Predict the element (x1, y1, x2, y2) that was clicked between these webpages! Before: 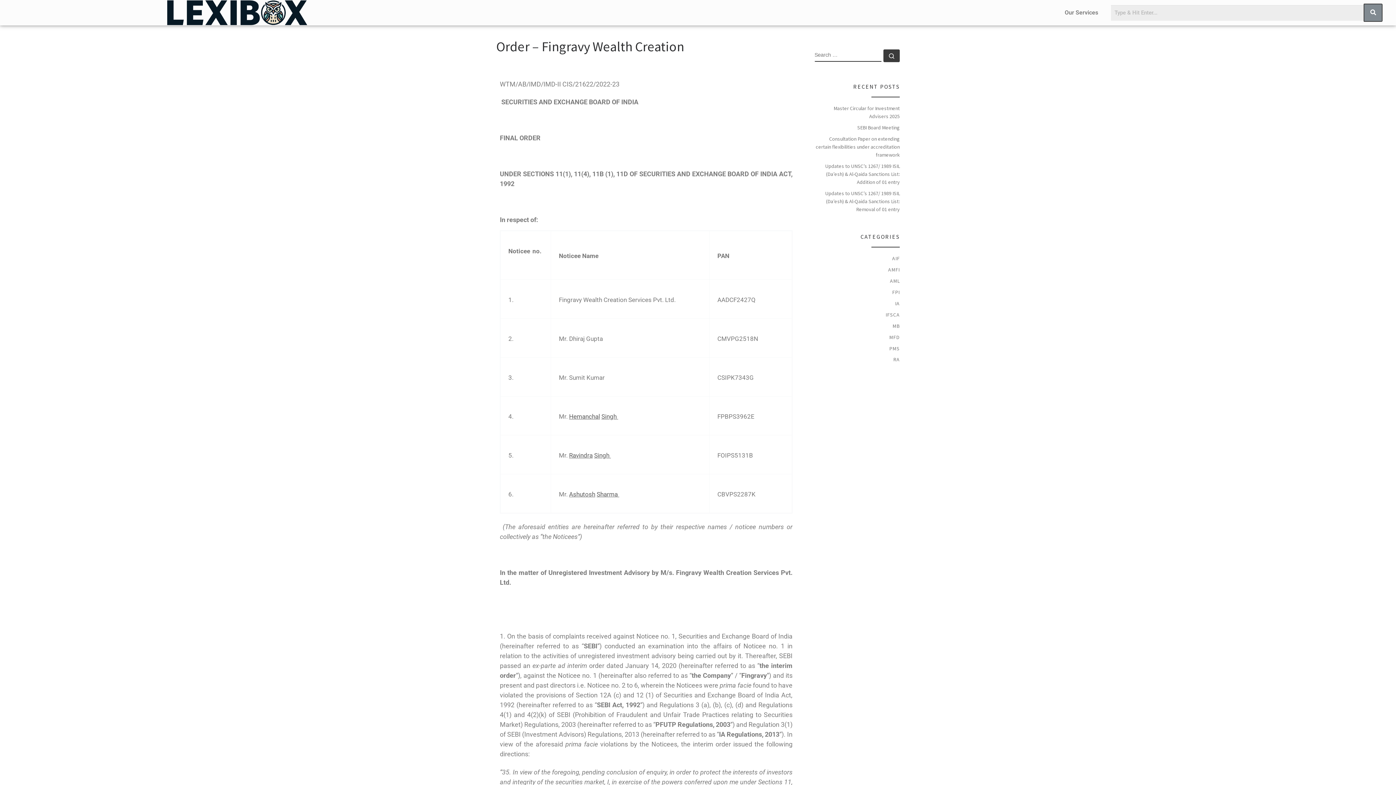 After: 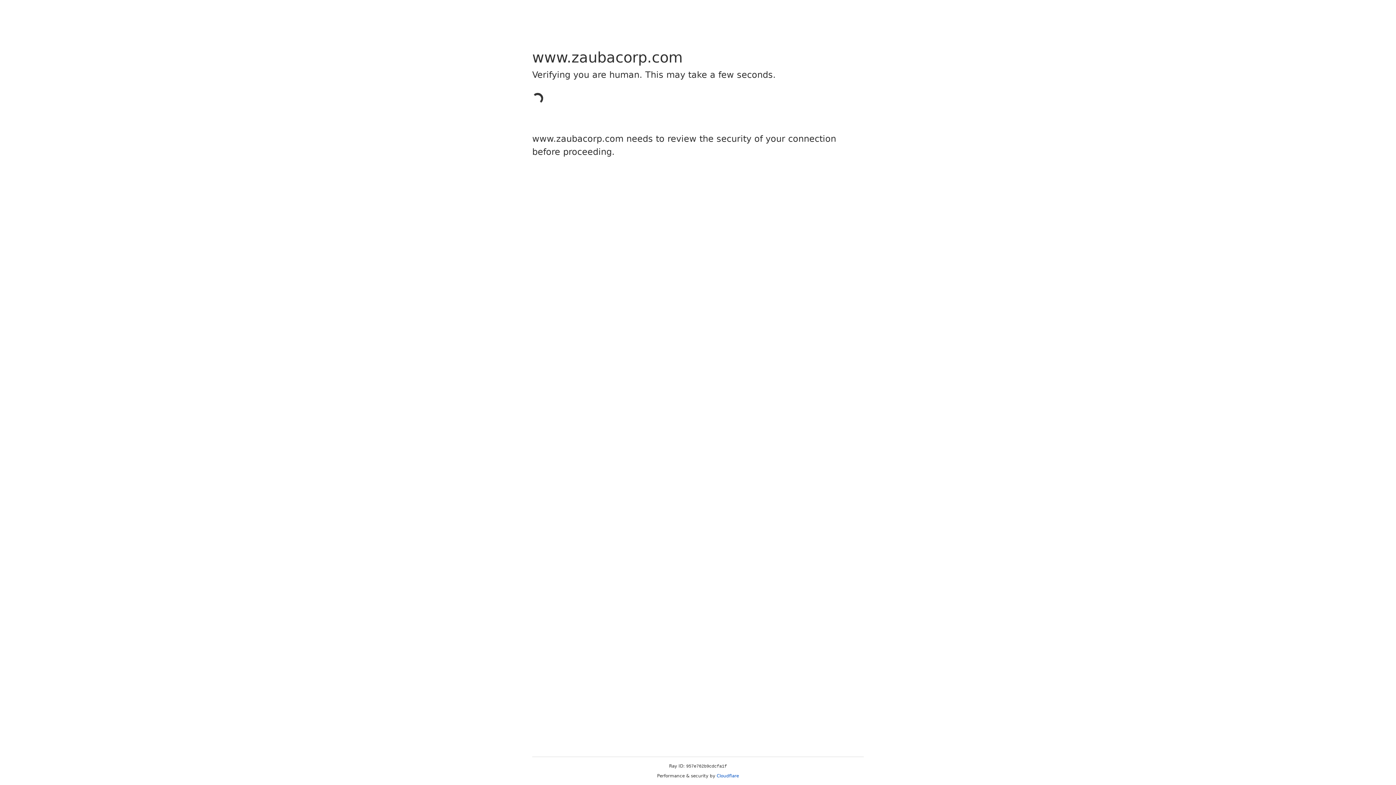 Action: bbox: (606, 452, 609, 459) label: h